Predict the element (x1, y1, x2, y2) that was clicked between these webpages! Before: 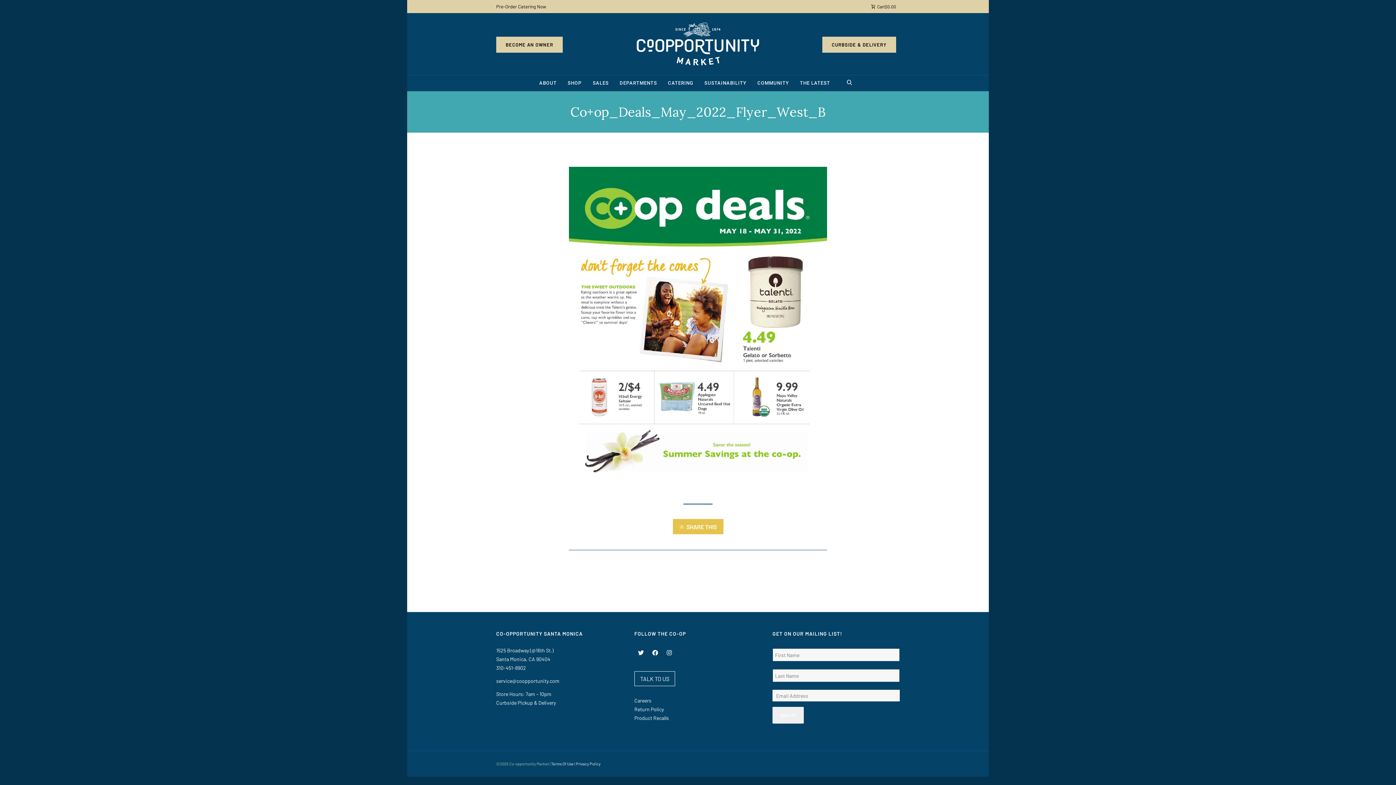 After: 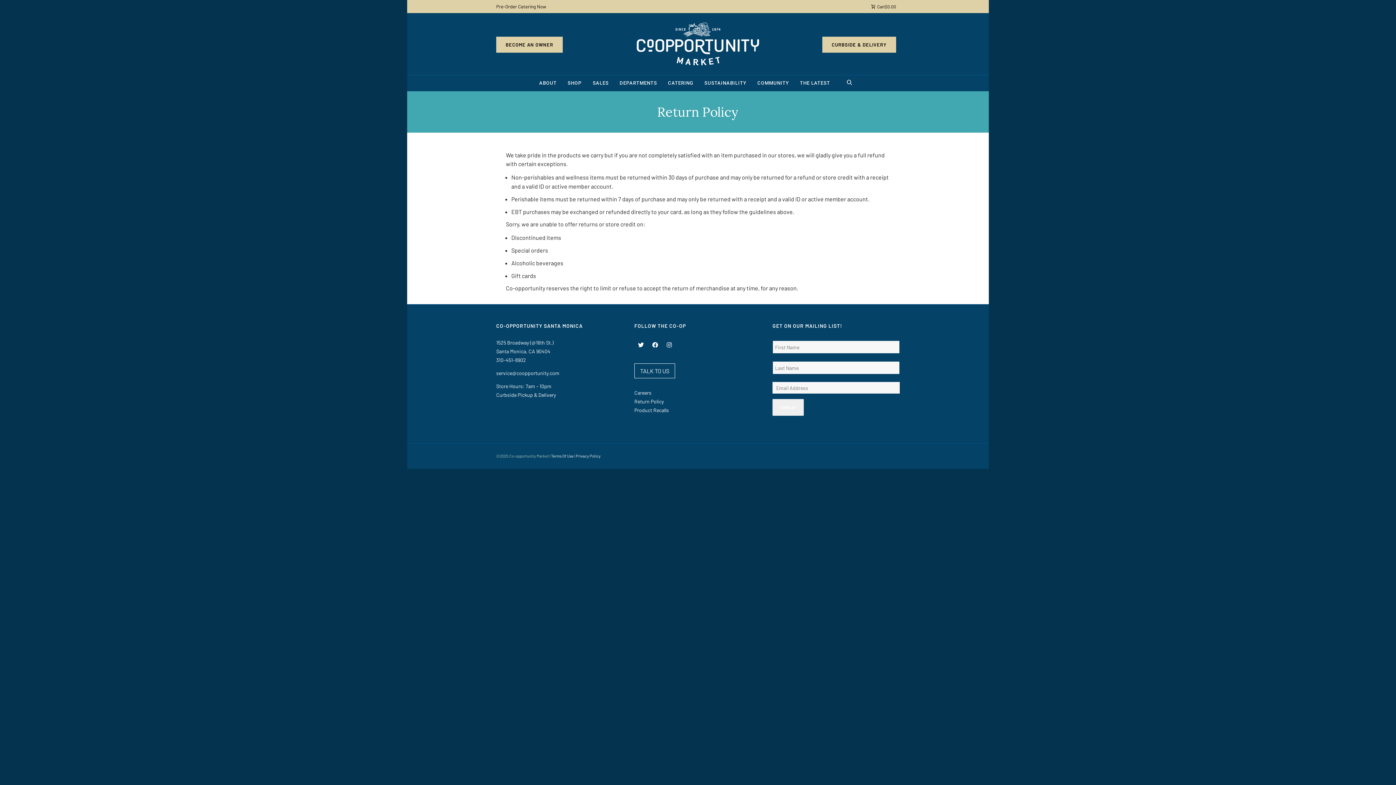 Action: bbox: (634, 706, 664, 712) label: Return Policy